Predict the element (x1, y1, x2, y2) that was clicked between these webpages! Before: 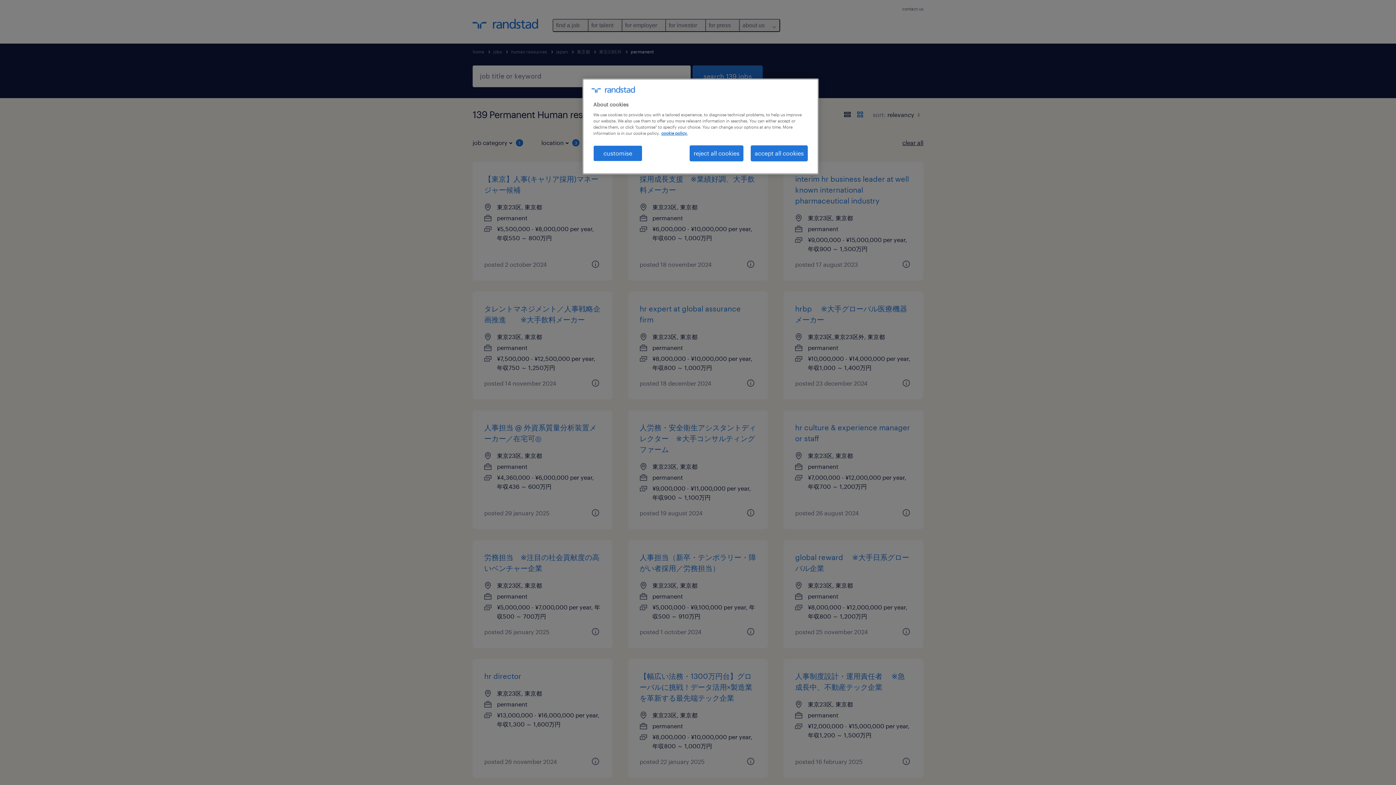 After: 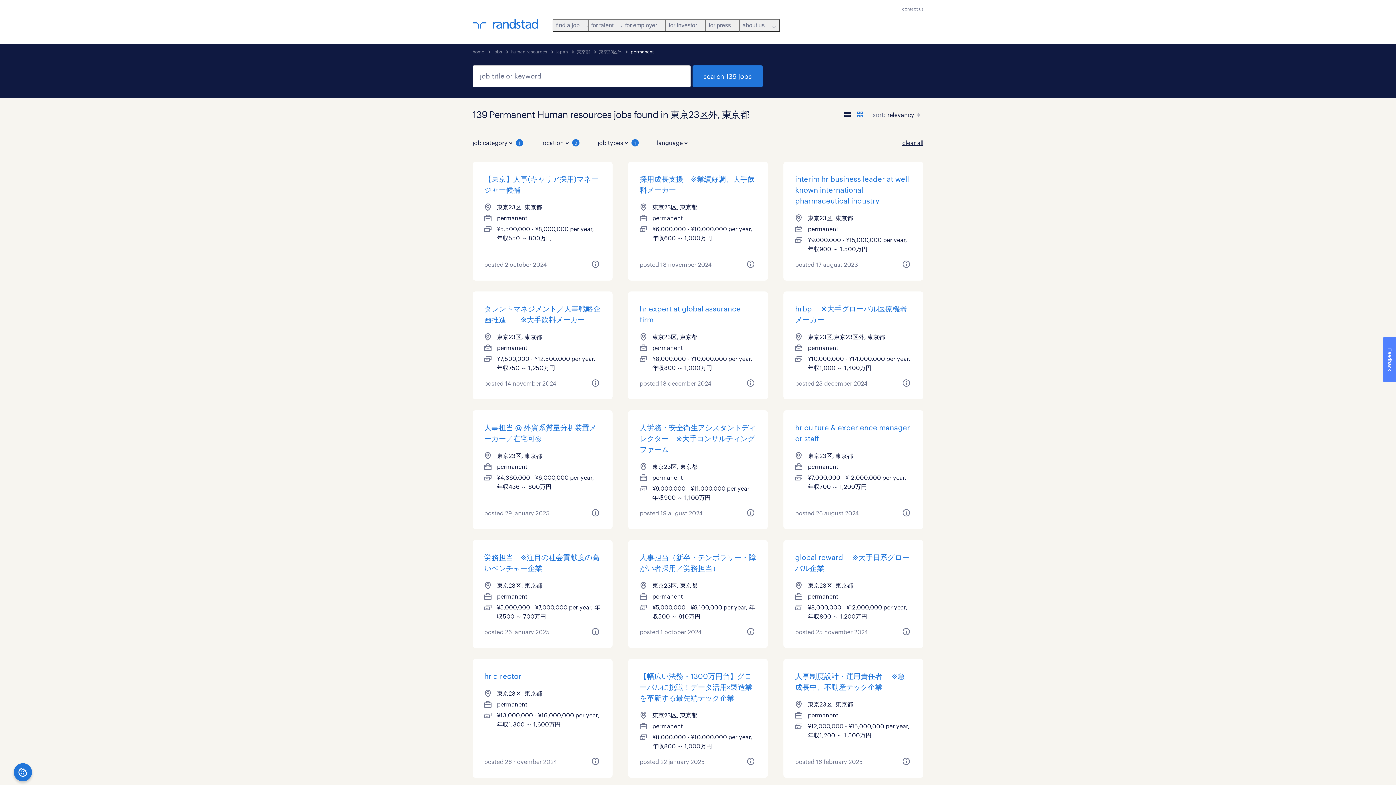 Action: bbox: (750, 145, 808, 161) label: accept all cookies